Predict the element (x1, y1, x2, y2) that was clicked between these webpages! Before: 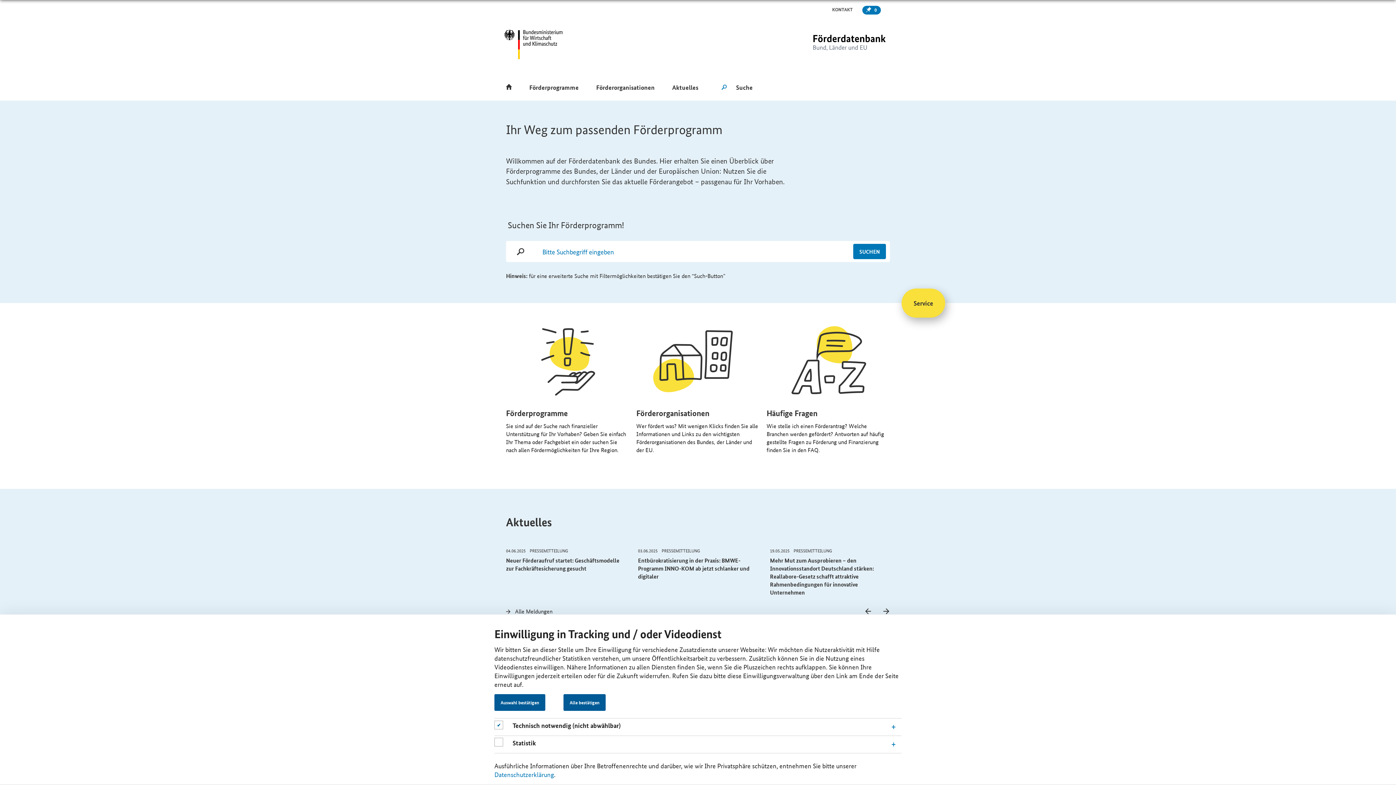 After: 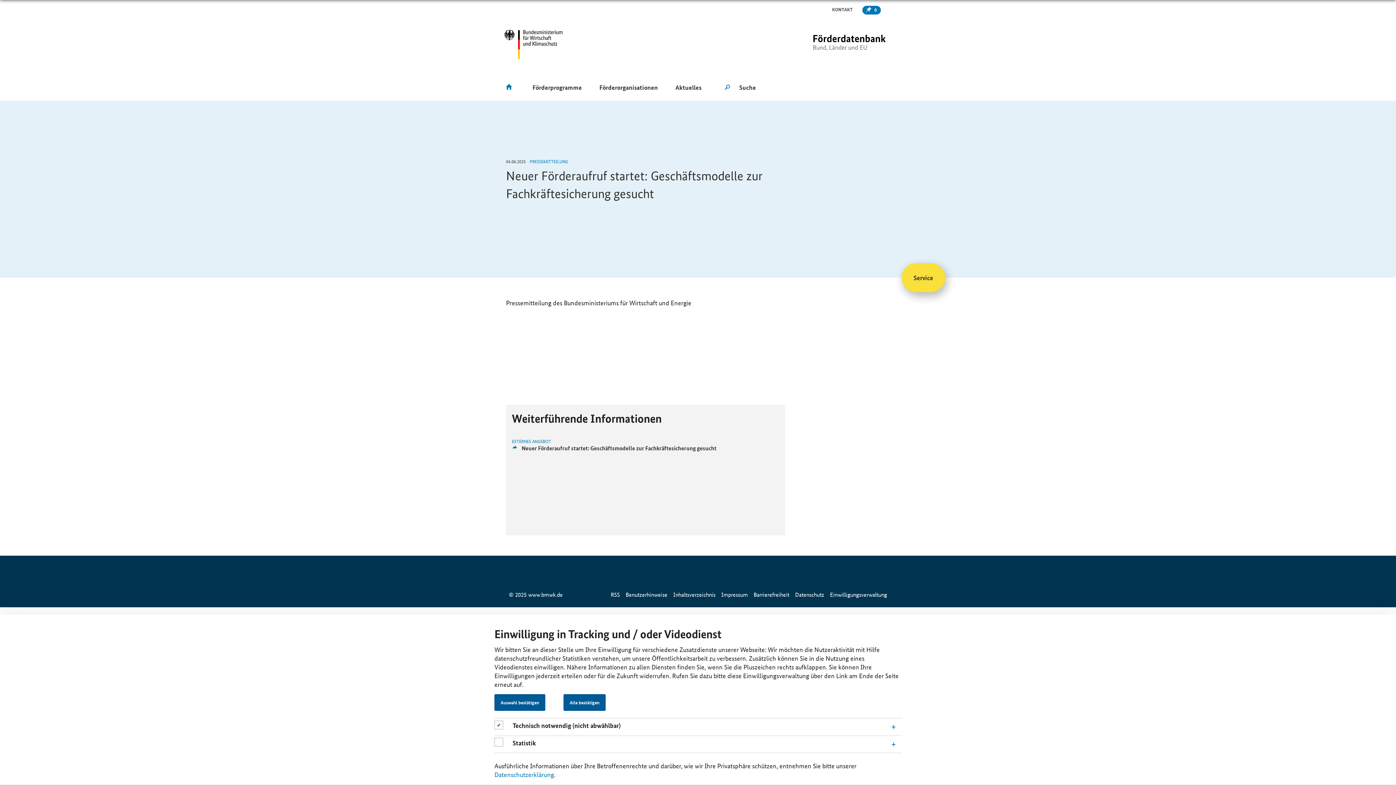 Action: label: Neuer Förderaufruf startet: Geschäftsmodelle zur Fachkräftesicherung gesucht bbox: (506, 556, 619, 572)